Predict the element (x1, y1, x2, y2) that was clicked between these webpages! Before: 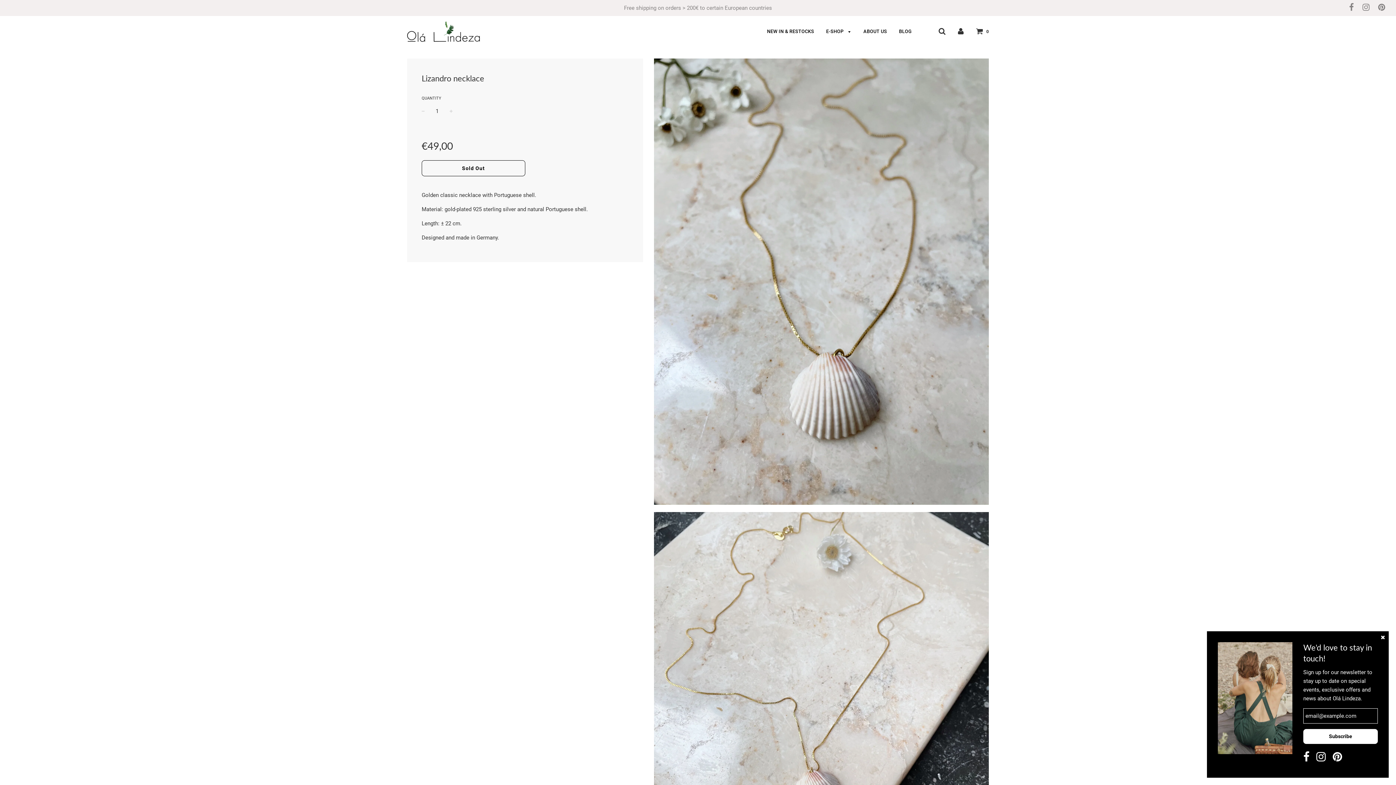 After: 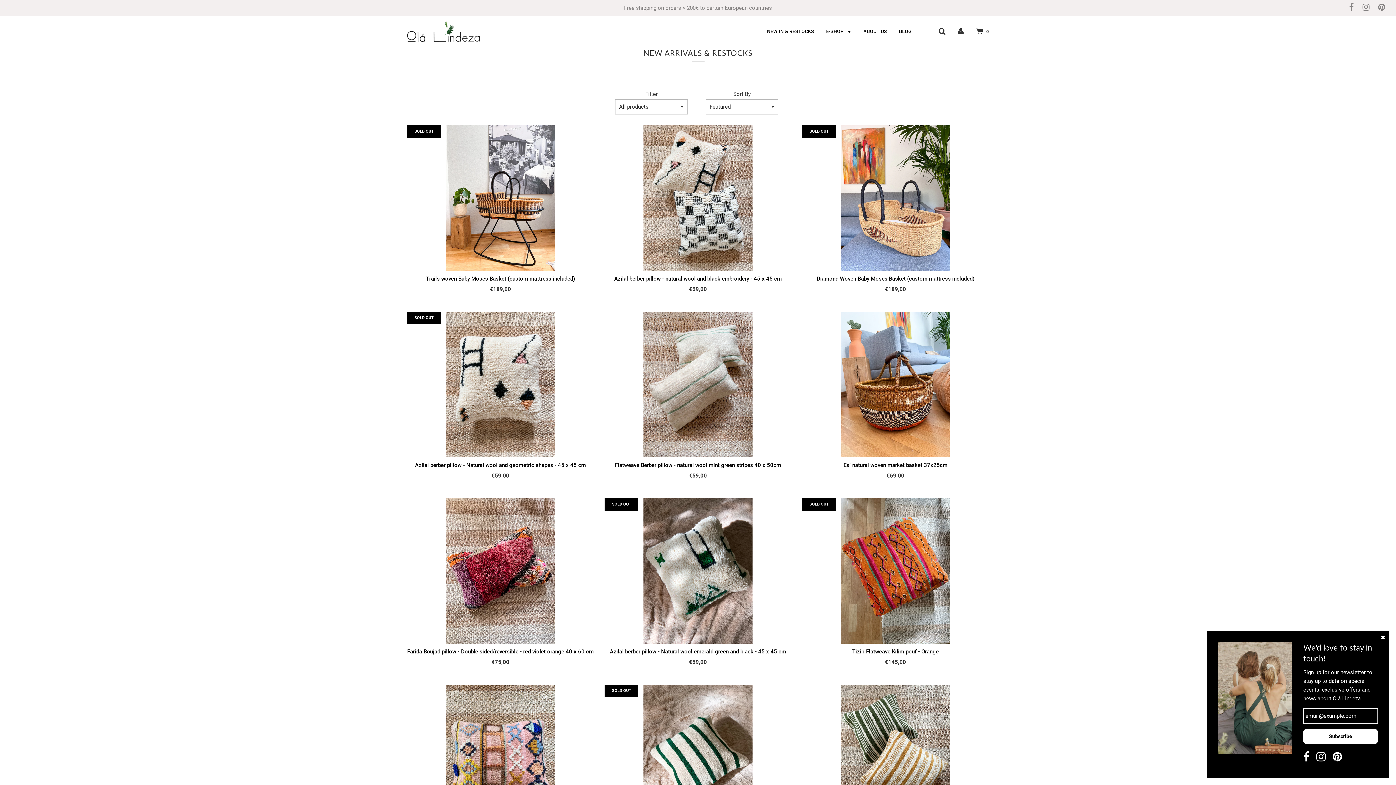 Action: bbox: (761, 23, 819, 39) label: NEW IN & RESTOCKS